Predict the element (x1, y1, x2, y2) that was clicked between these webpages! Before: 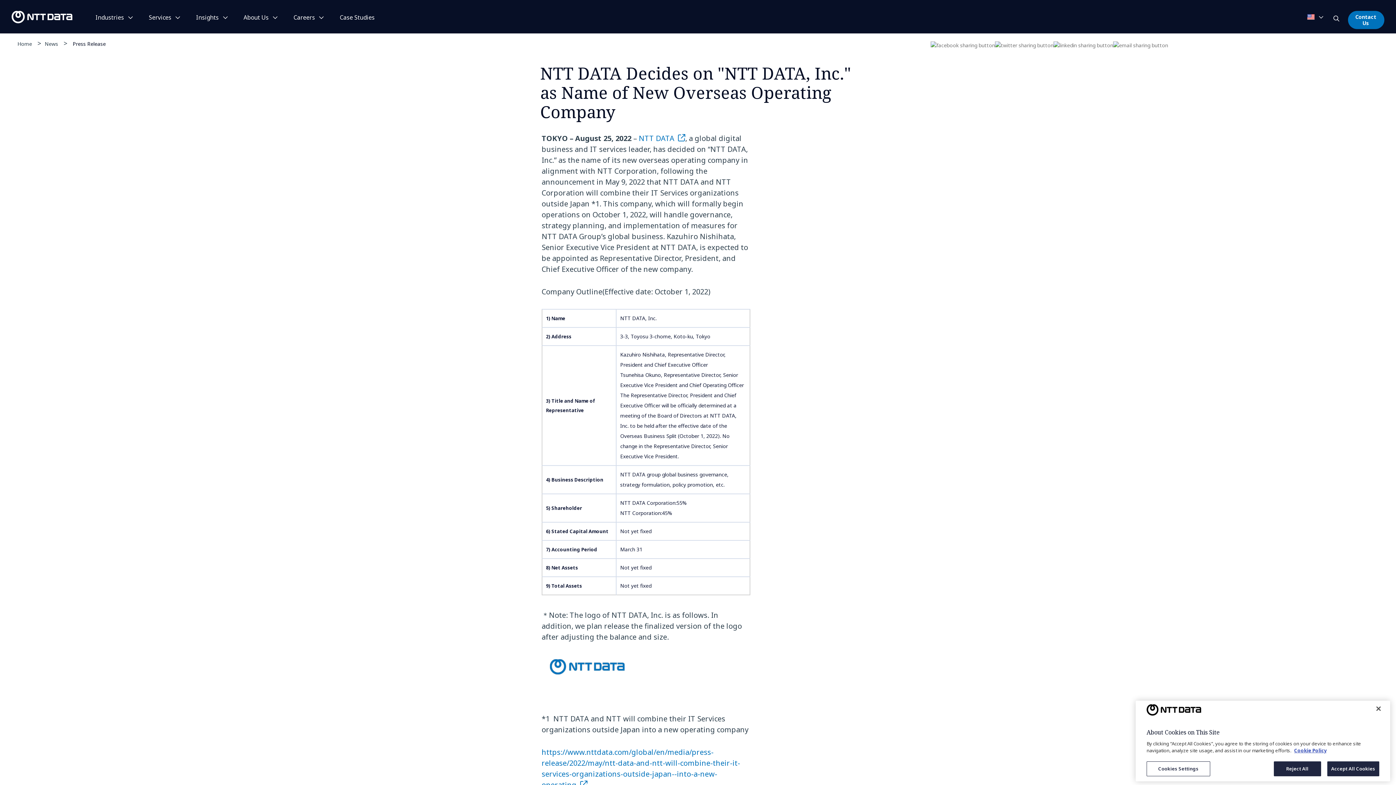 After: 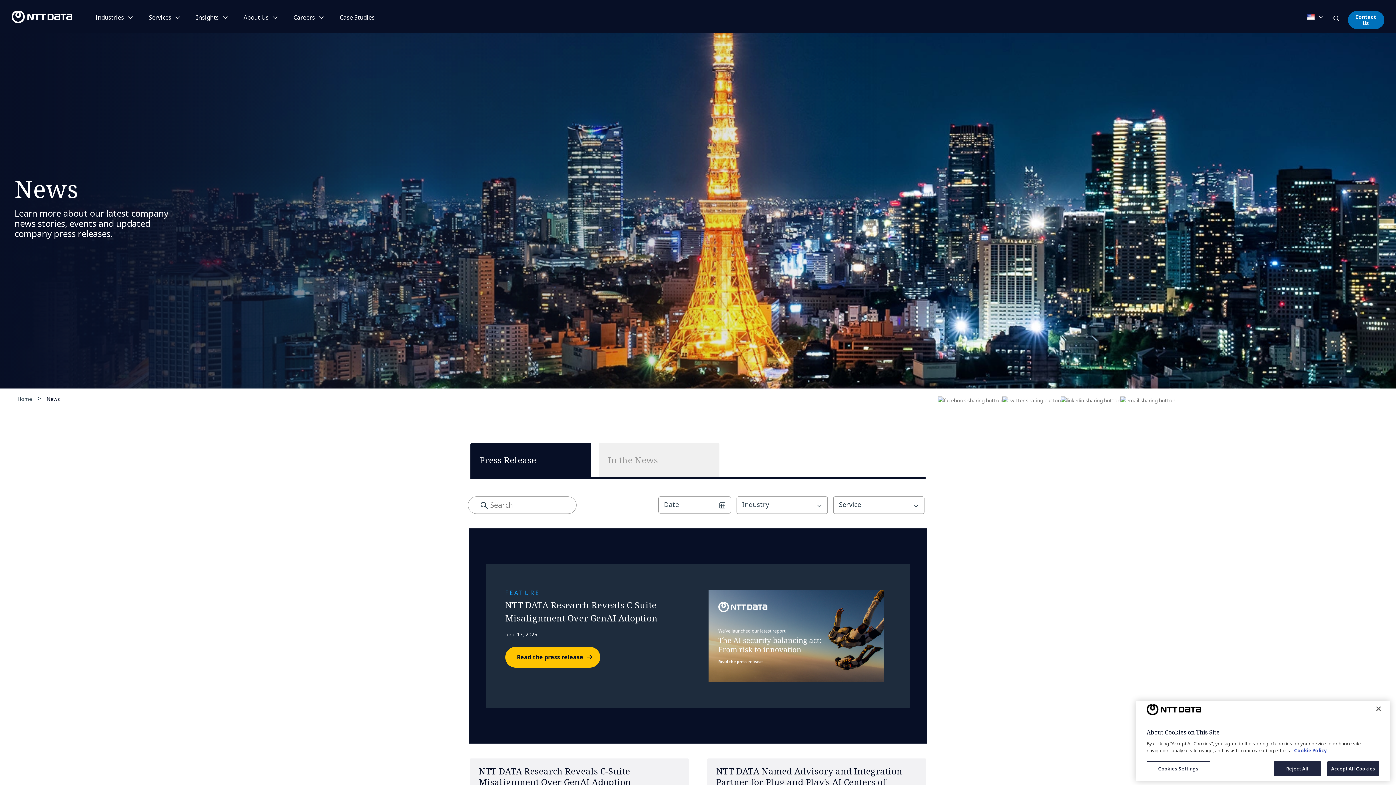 Action: label: News bbox: (44, 40, 58, 47)